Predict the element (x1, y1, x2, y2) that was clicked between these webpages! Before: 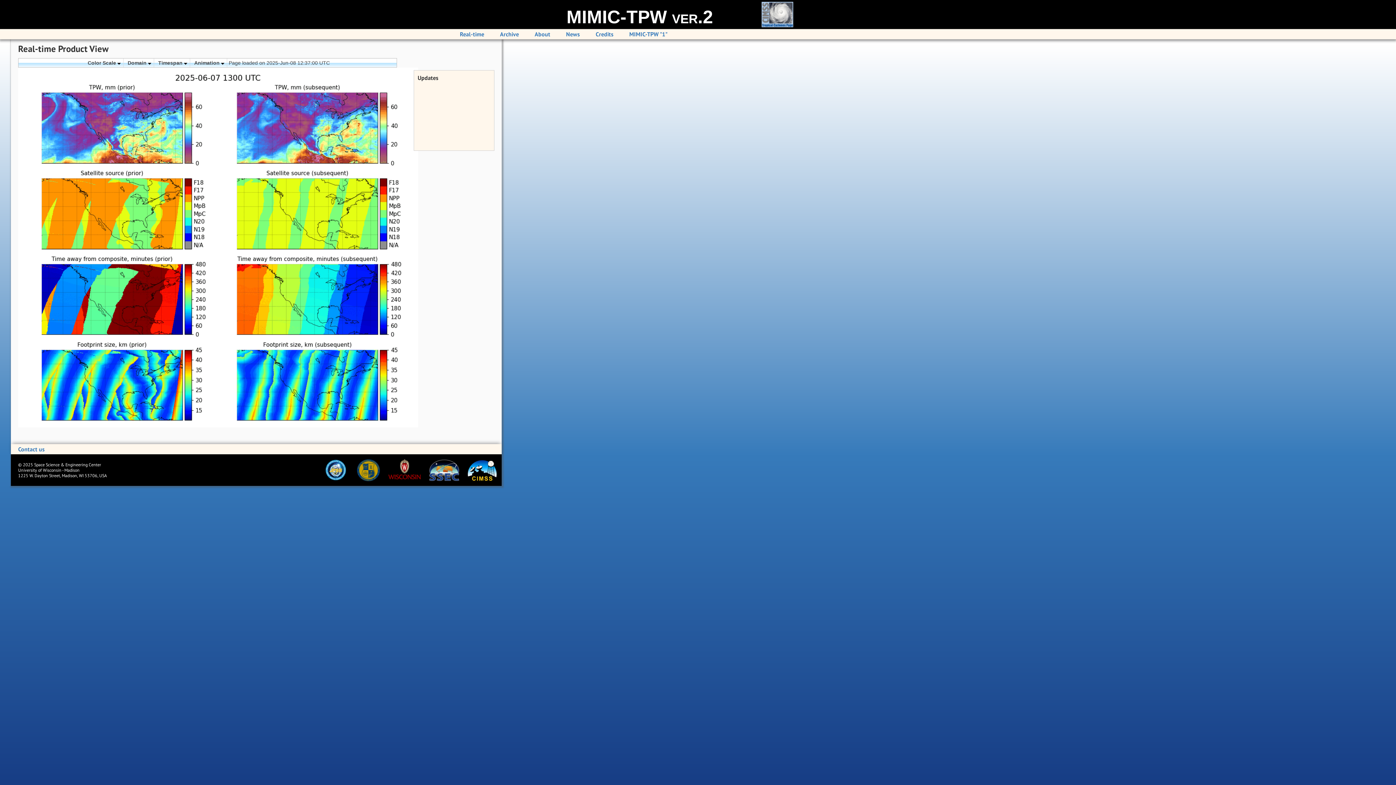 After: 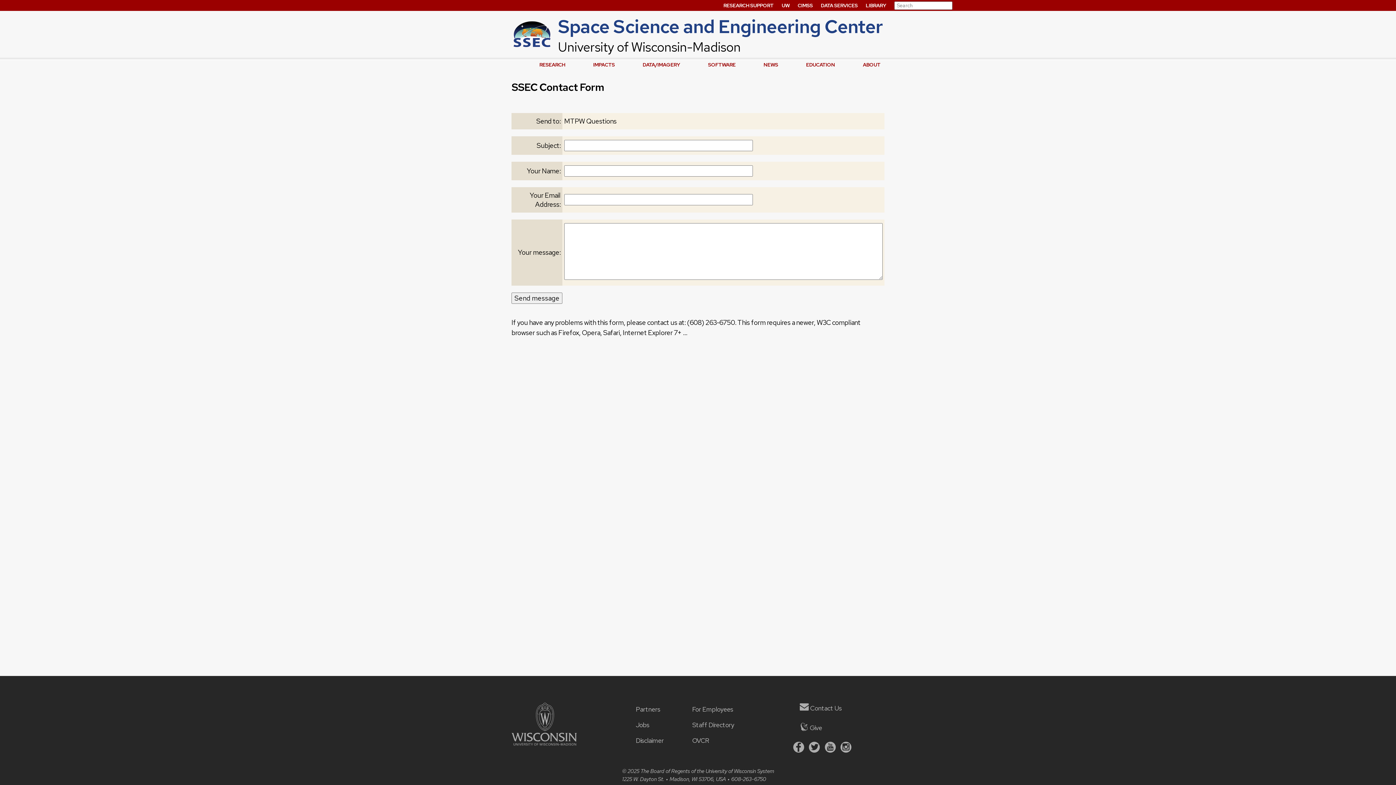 Action: bbox: (18, 445, 44, 453) label: Contact us